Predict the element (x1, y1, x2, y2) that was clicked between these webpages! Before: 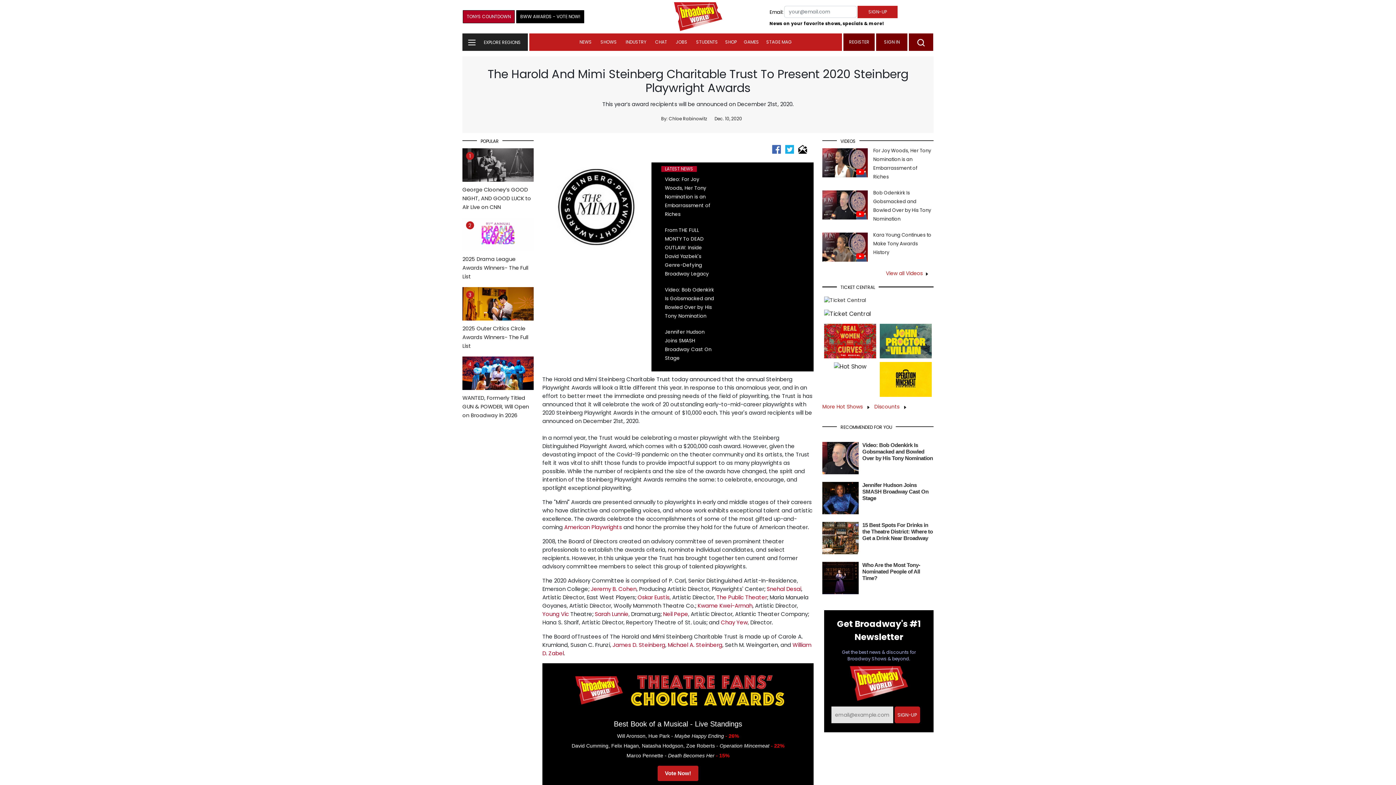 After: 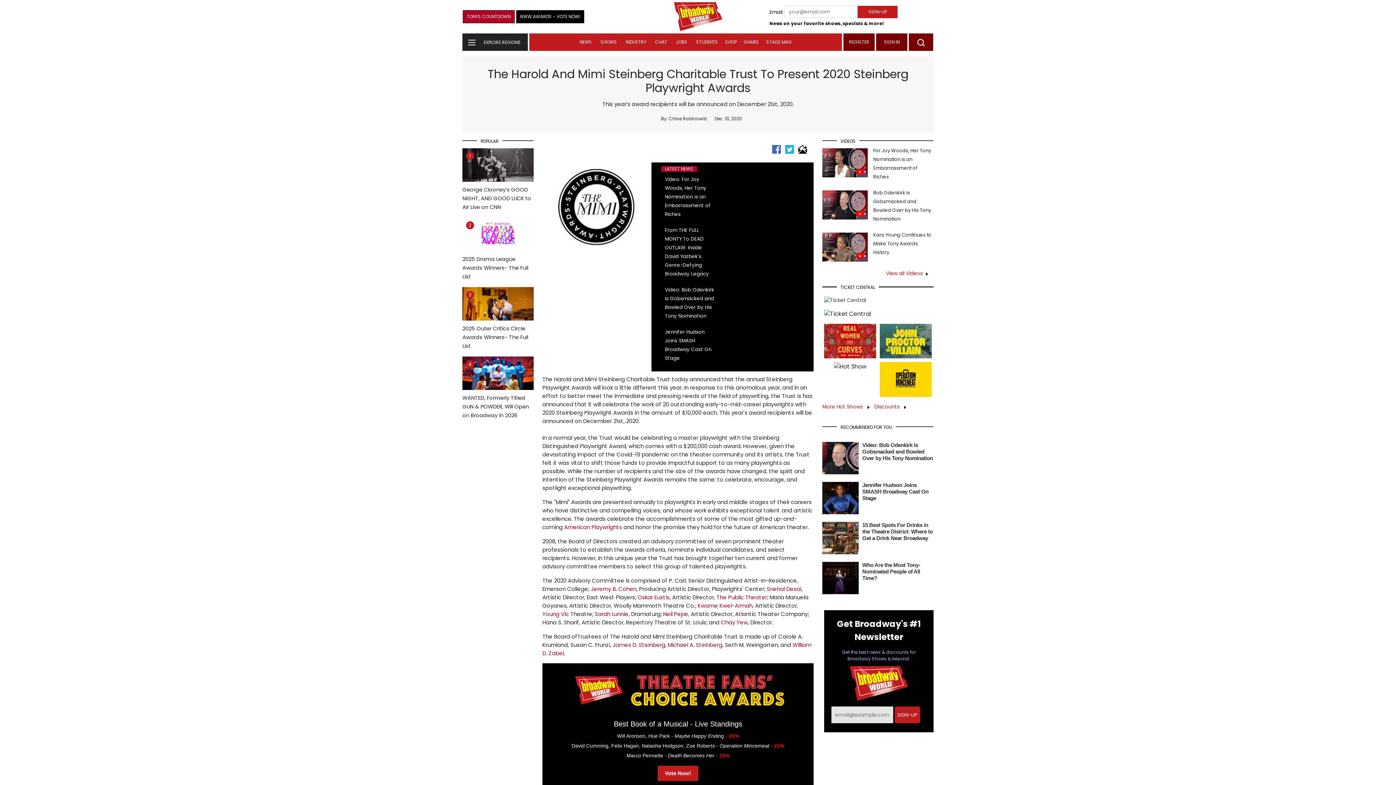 Action: bbox: (590, 585, 636, 592) label: Jeremy B. Cohen